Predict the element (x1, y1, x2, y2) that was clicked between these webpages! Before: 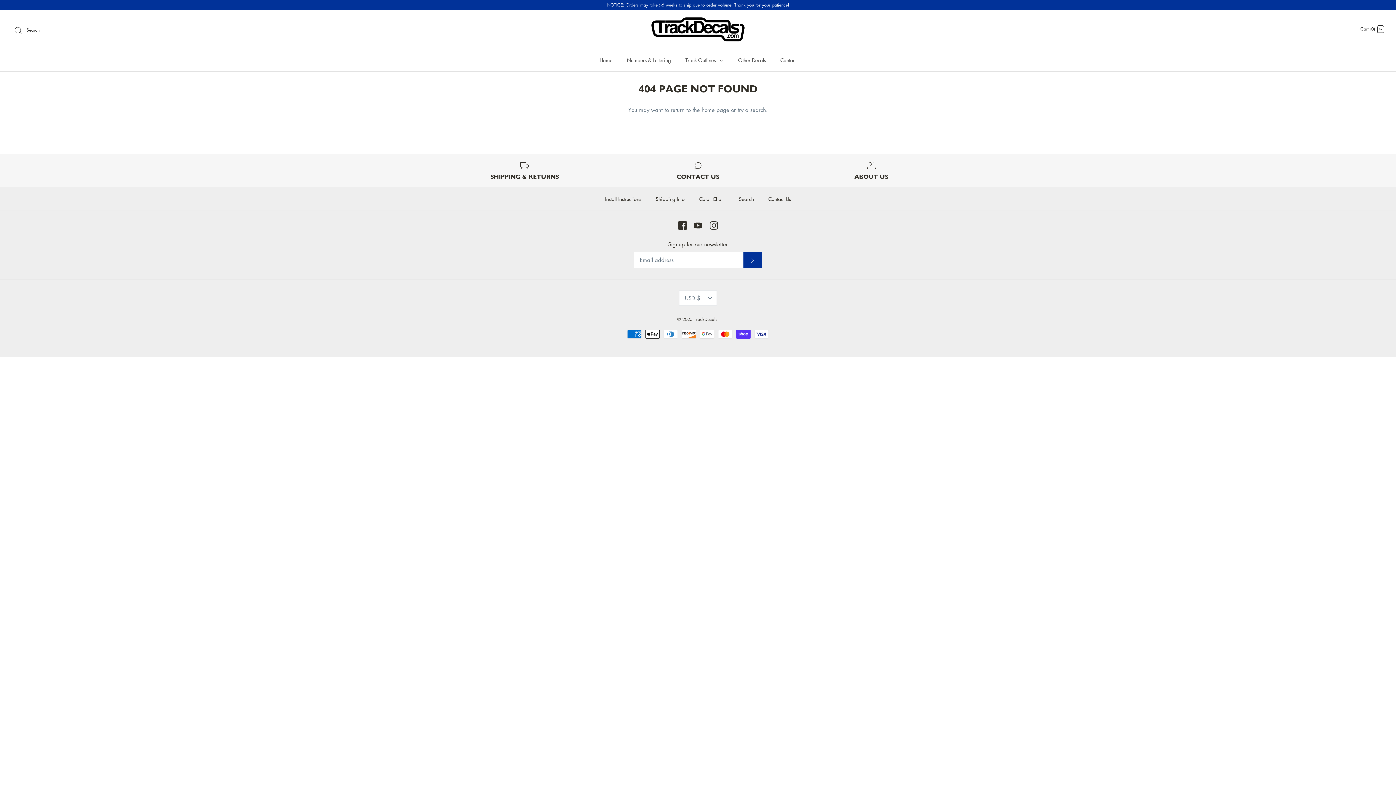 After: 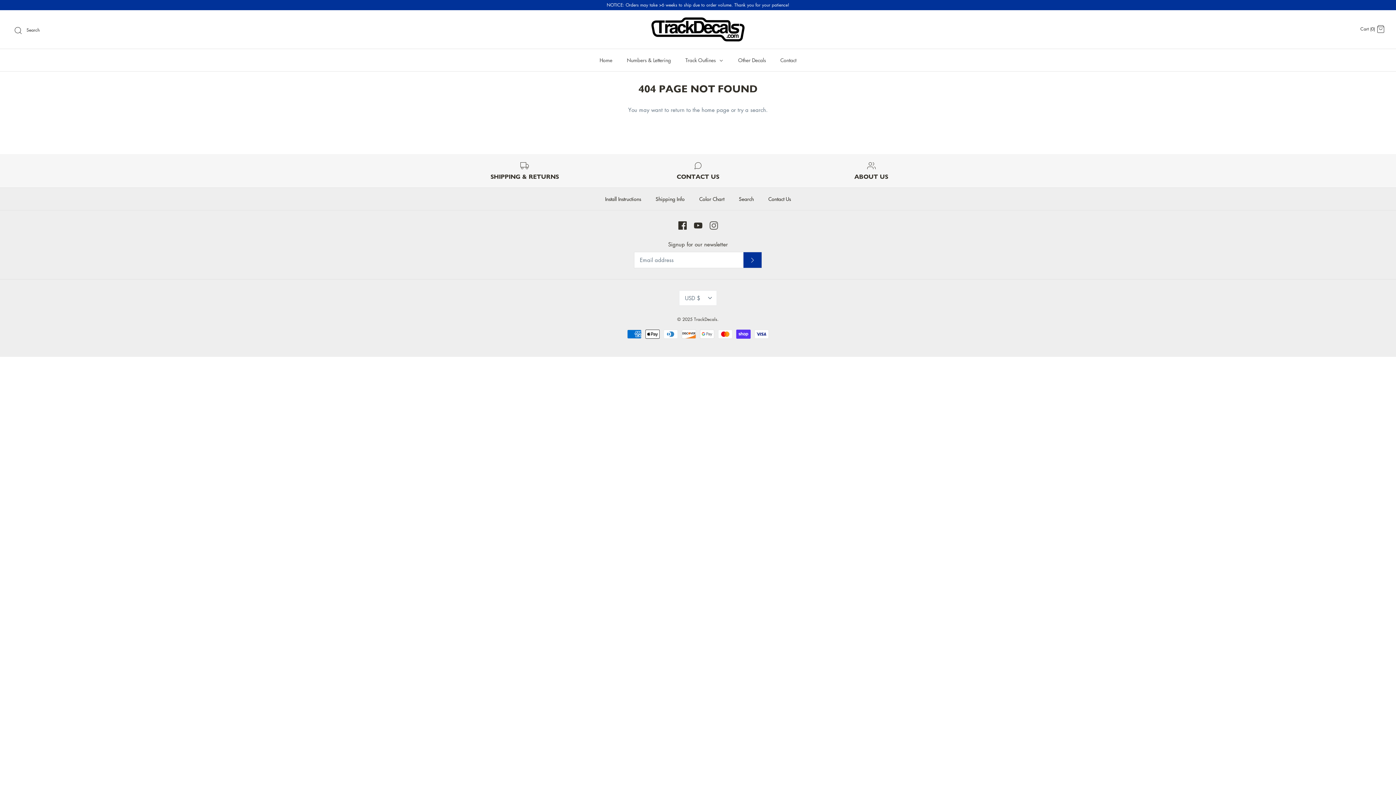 Action: bbox: (709, 221, 718, 229) label: Instagram